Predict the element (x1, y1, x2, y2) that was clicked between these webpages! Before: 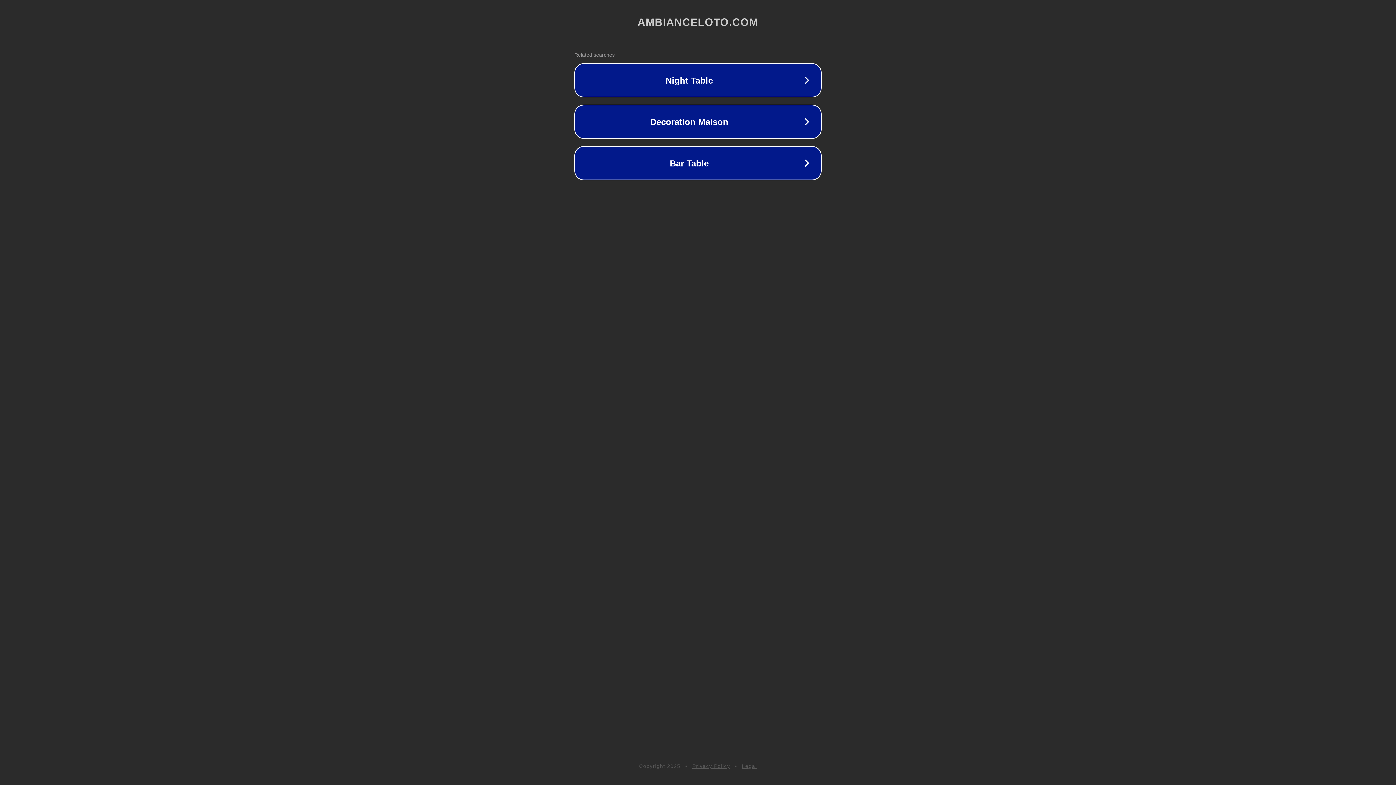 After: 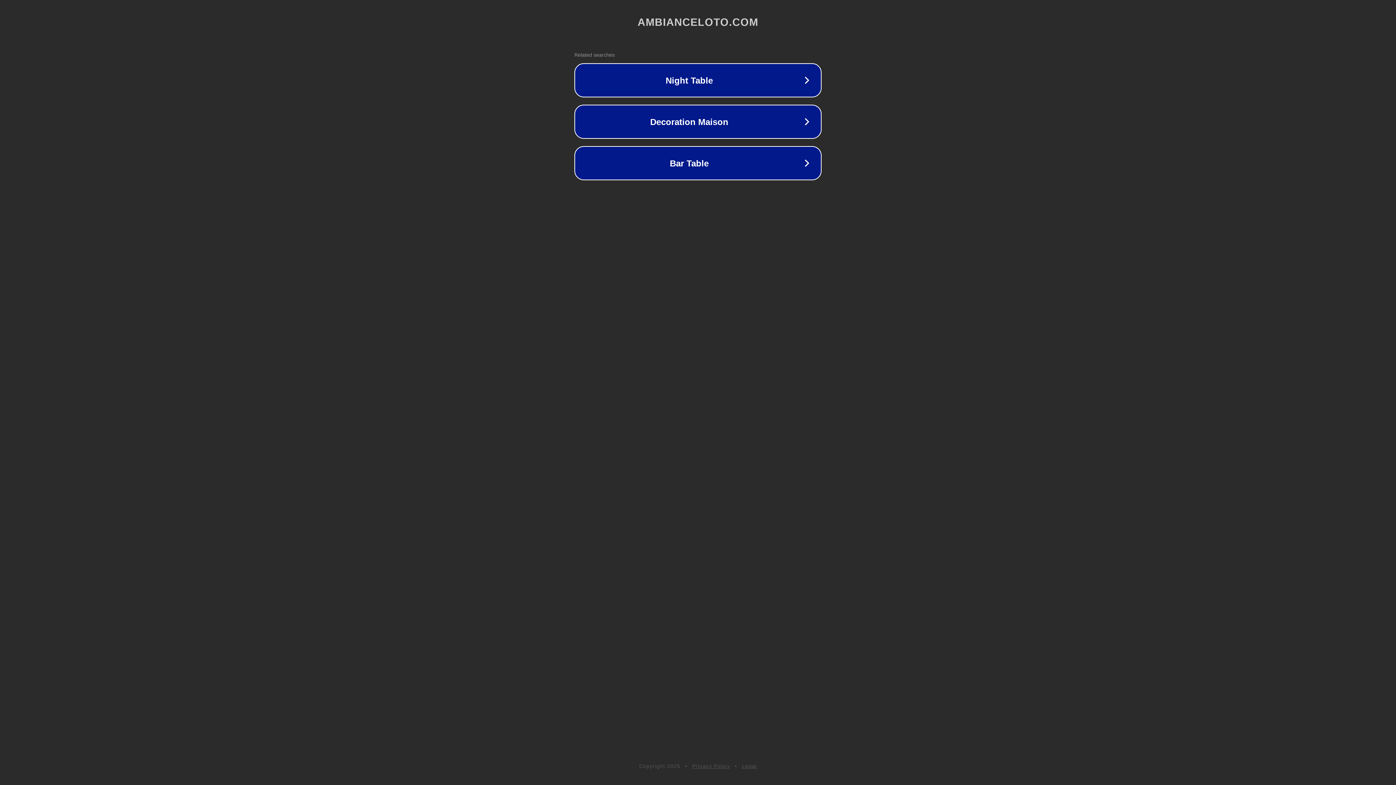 Action: label: Legal bbox: (742, 763, 757, 769)